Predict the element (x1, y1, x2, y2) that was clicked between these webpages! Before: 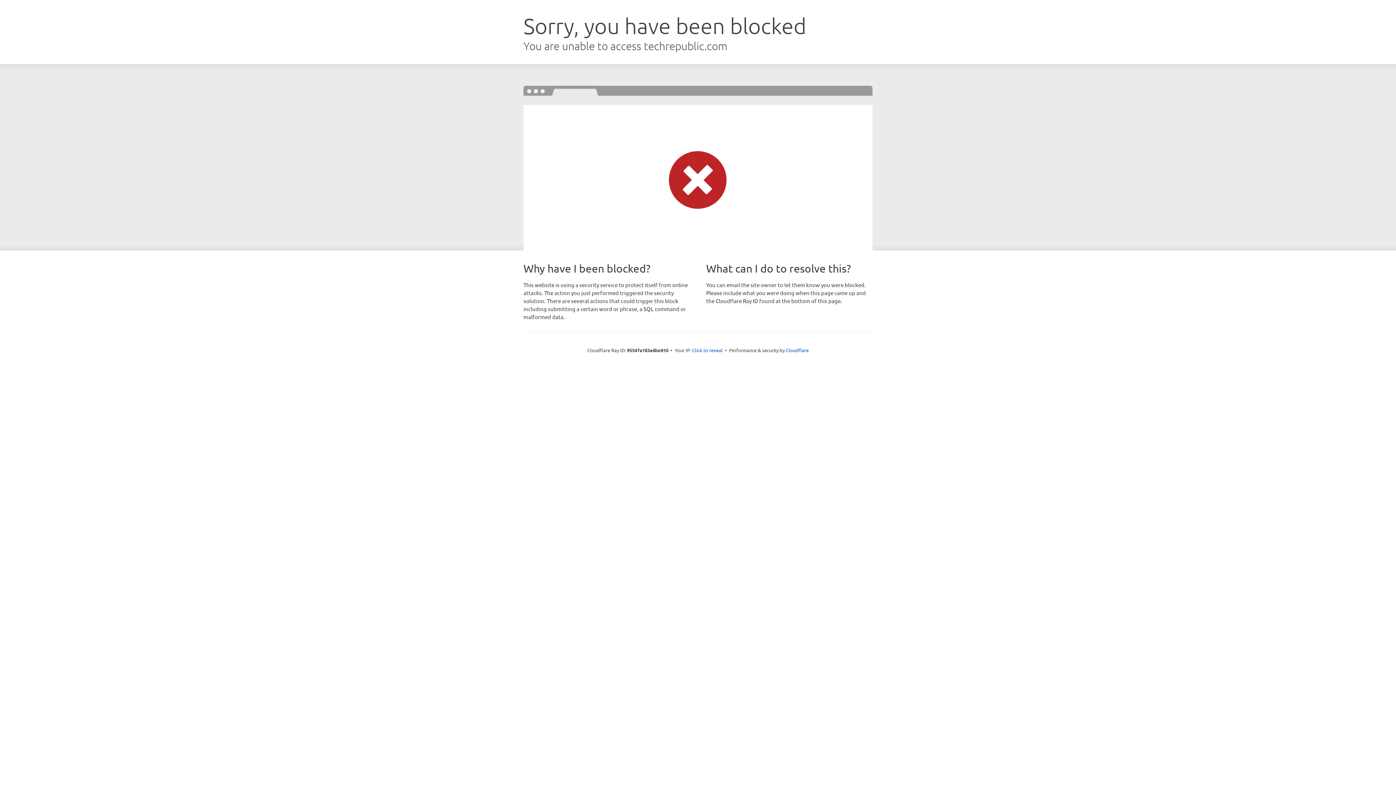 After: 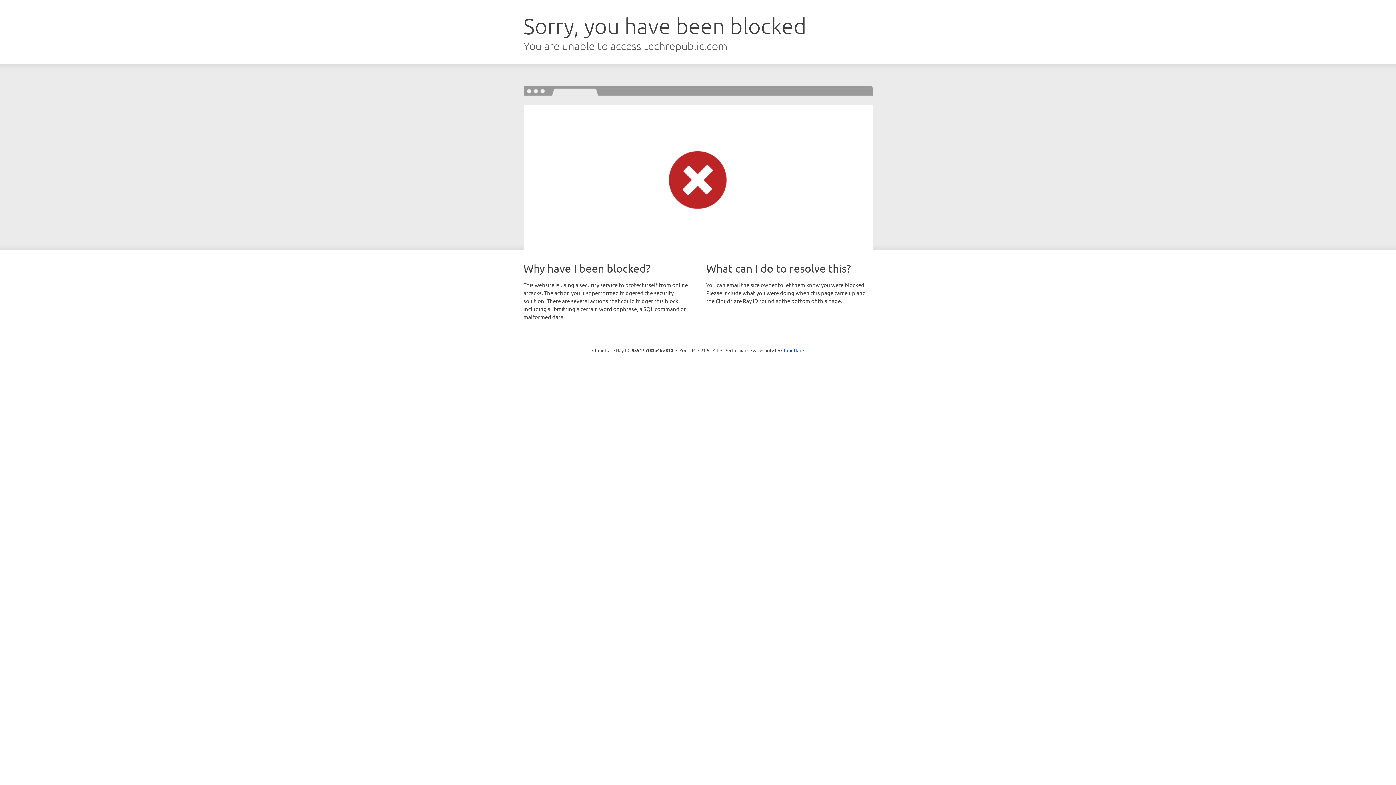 Action: label: Click to reveal bbox: (692, 346, 722, 353)